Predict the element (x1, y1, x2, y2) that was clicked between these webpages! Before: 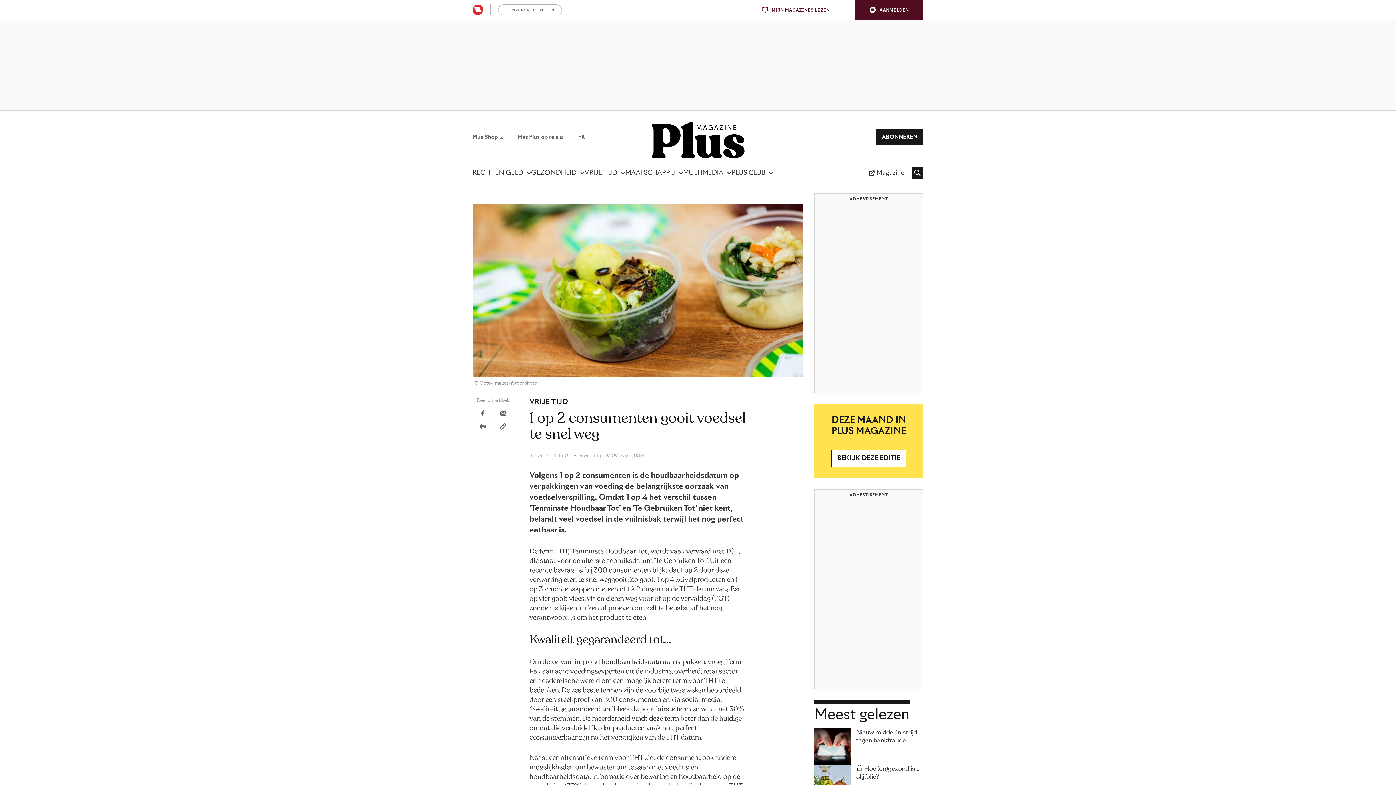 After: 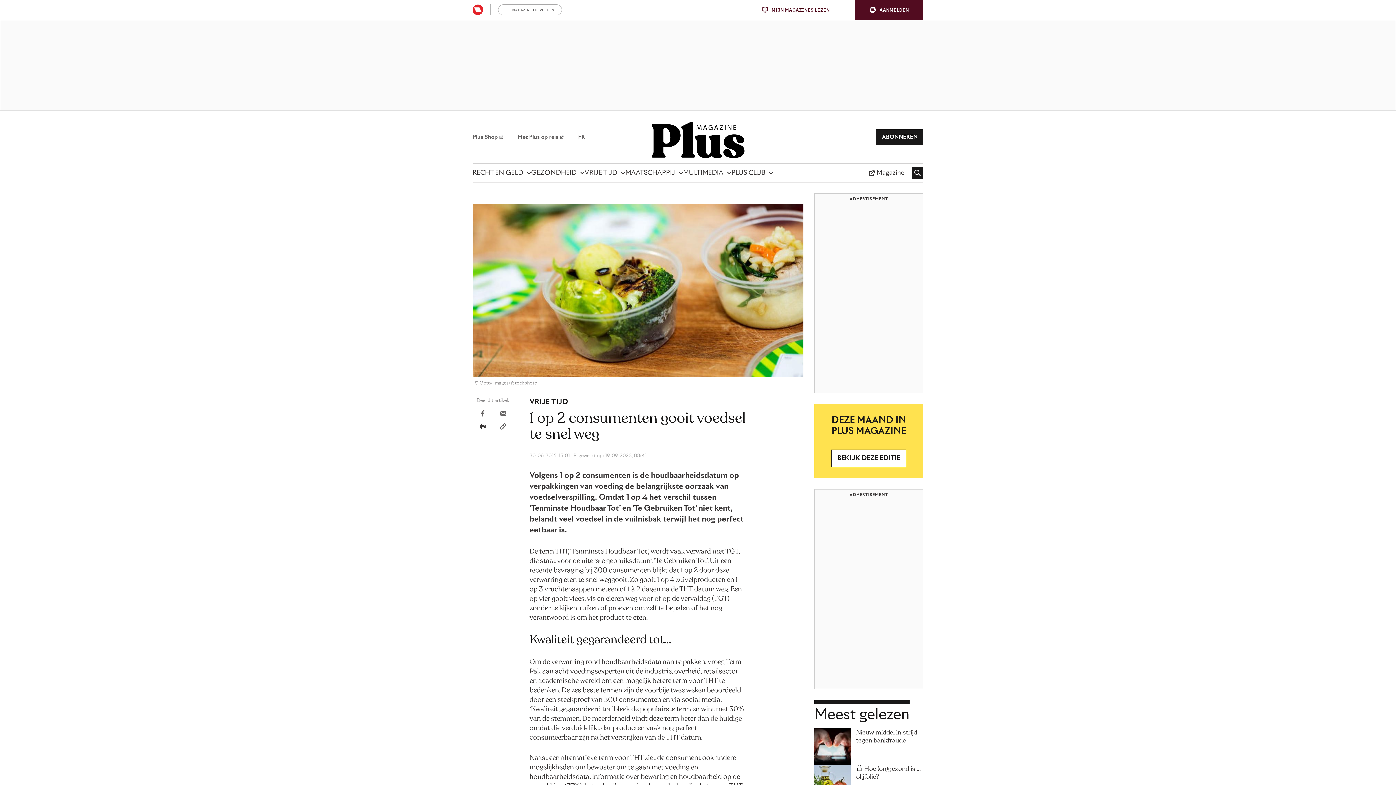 Action: bbox: (479, 423, 485, 430) label: Print dit artikel